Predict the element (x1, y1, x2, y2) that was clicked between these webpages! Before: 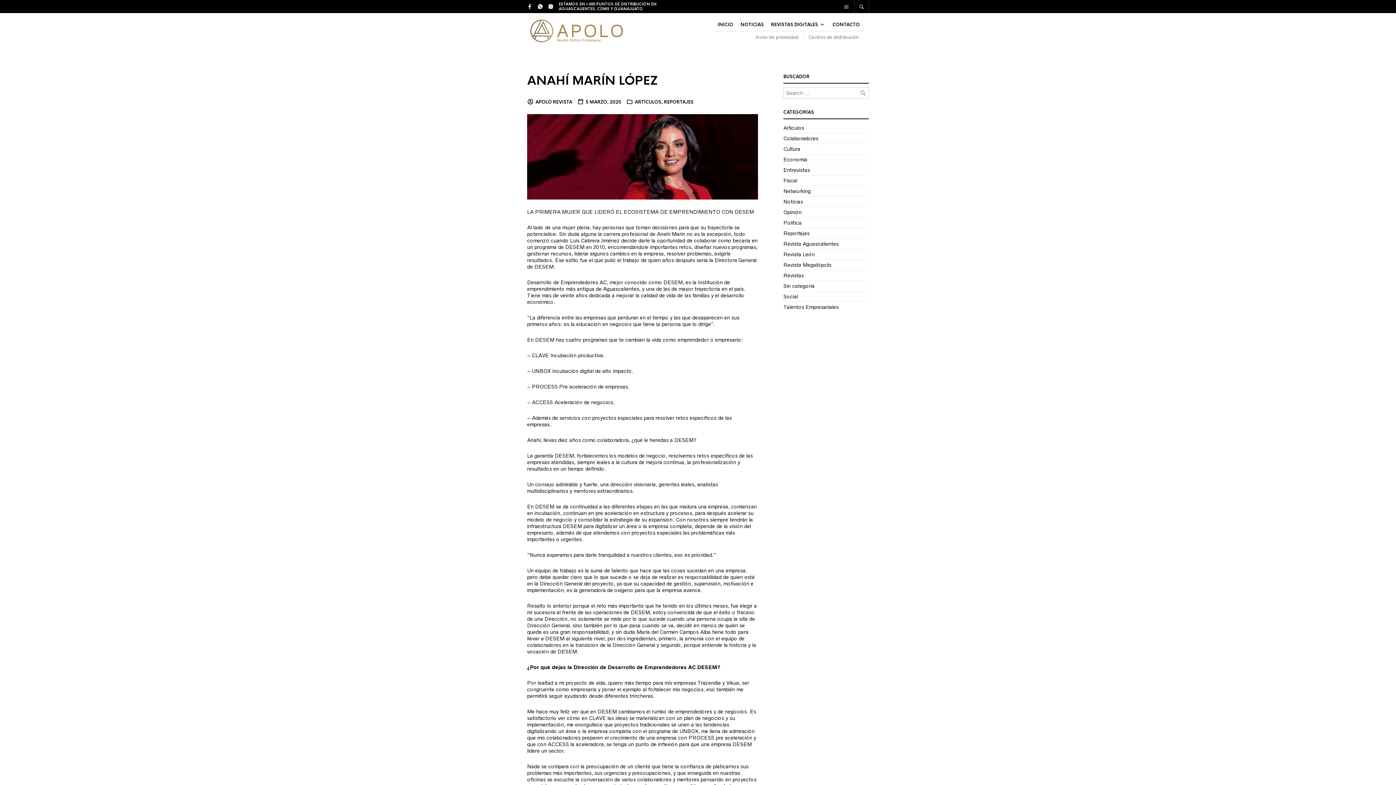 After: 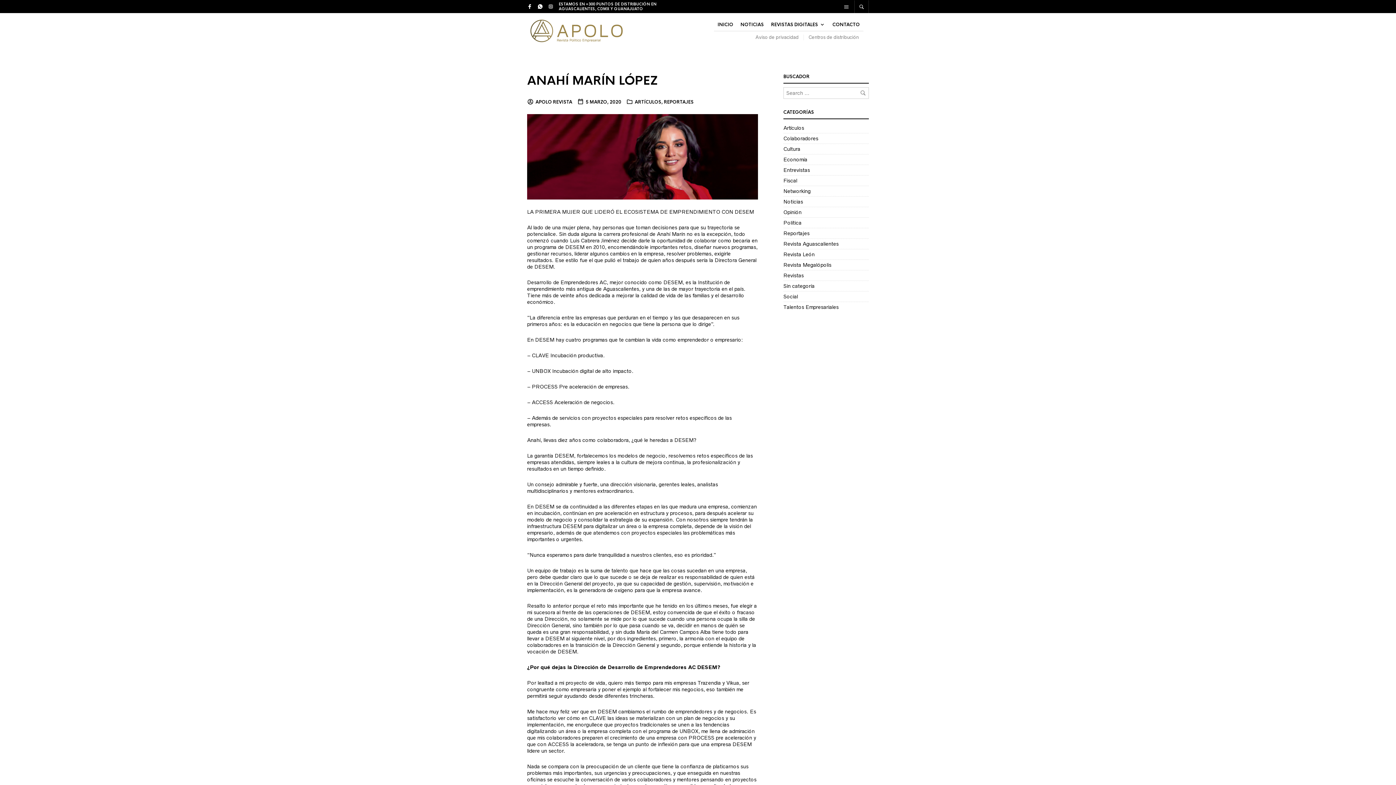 Action: bbox: (548, 3, 553, 10)